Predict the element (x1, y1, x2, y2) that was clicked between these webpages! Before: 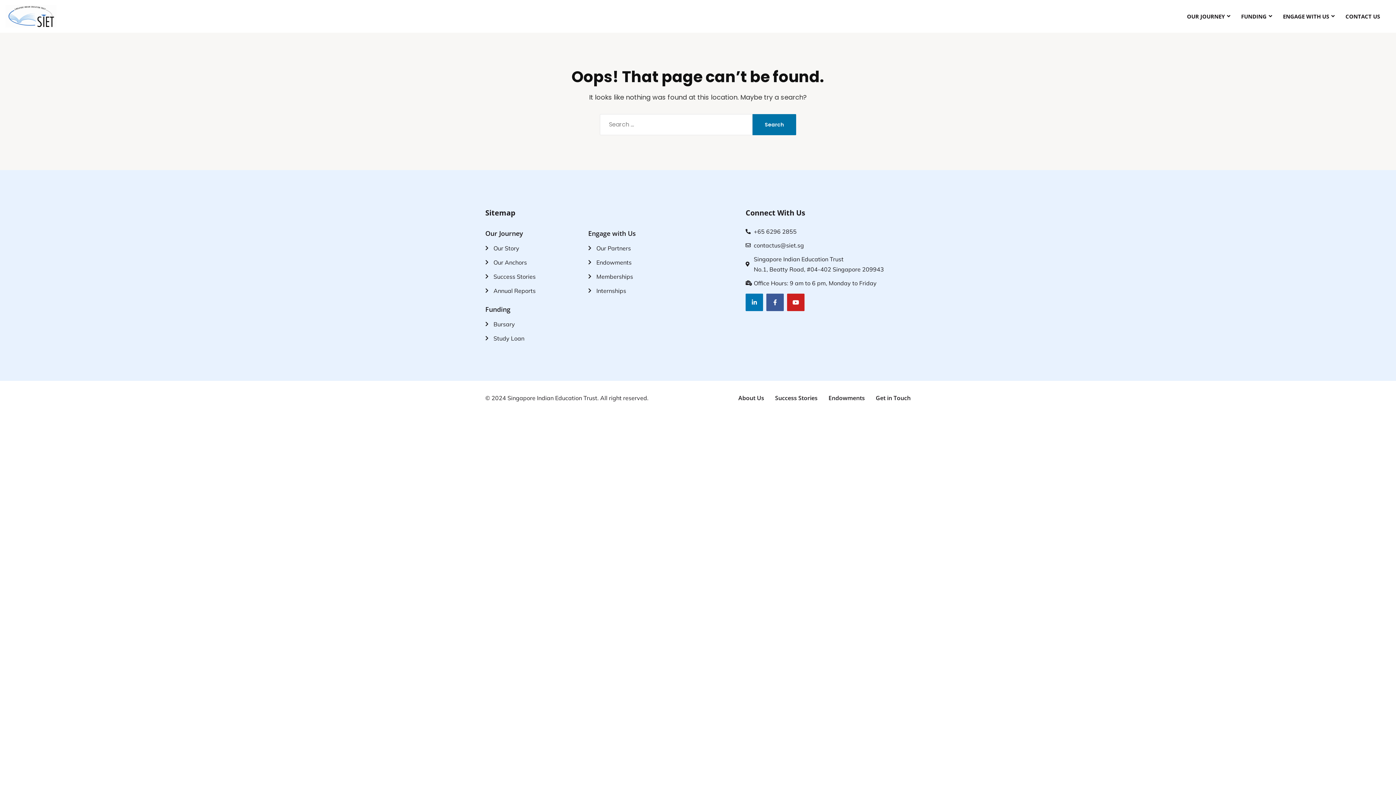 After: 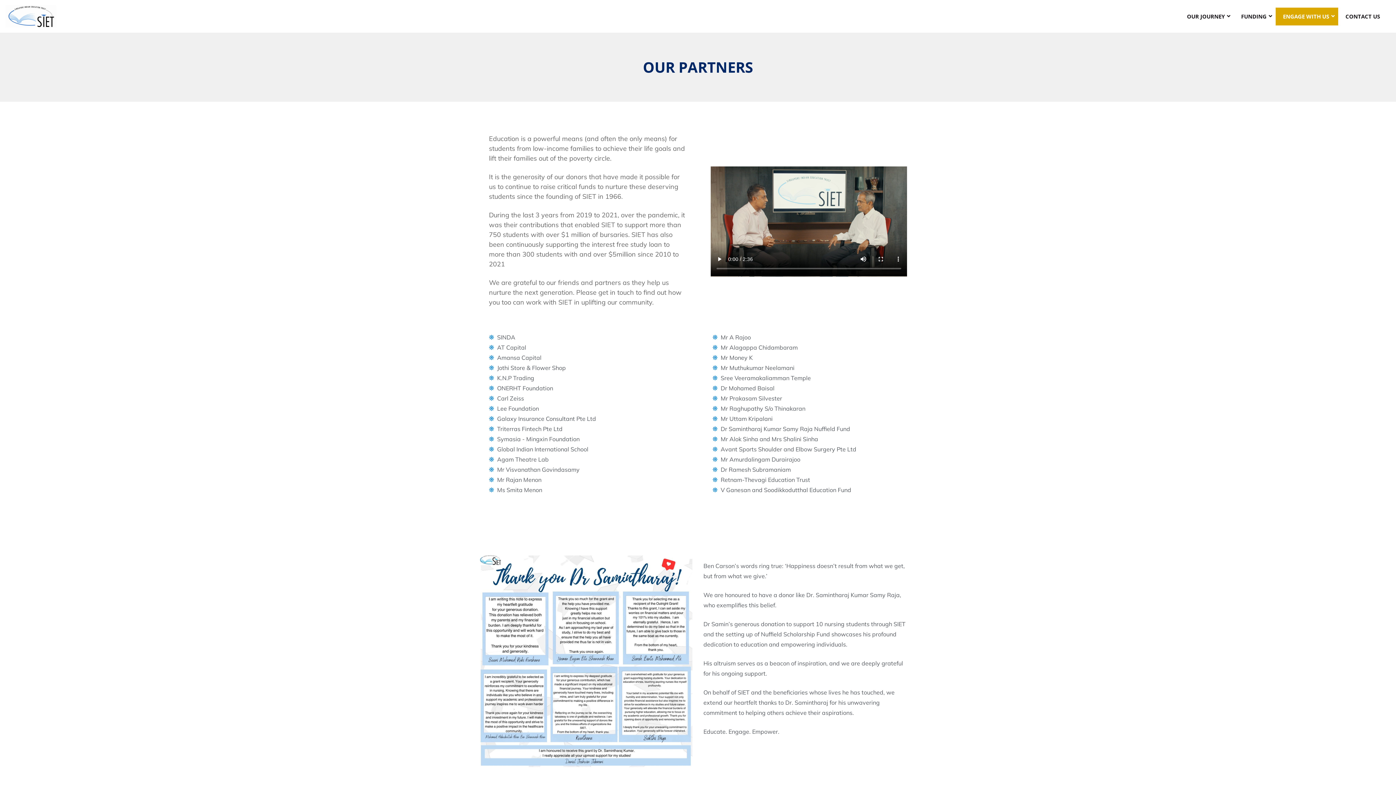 Action: label: Our Partners bbox: (588, 244, 734, 252)